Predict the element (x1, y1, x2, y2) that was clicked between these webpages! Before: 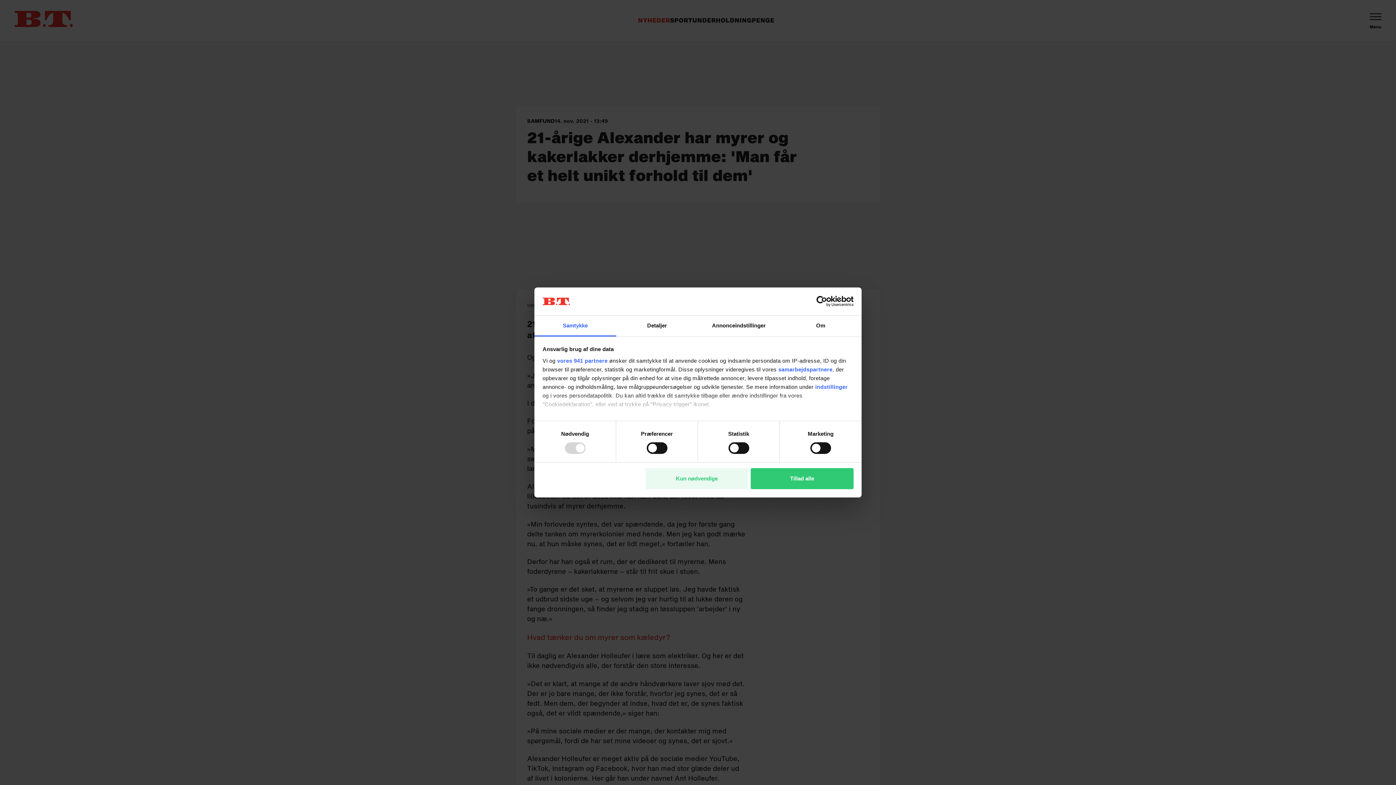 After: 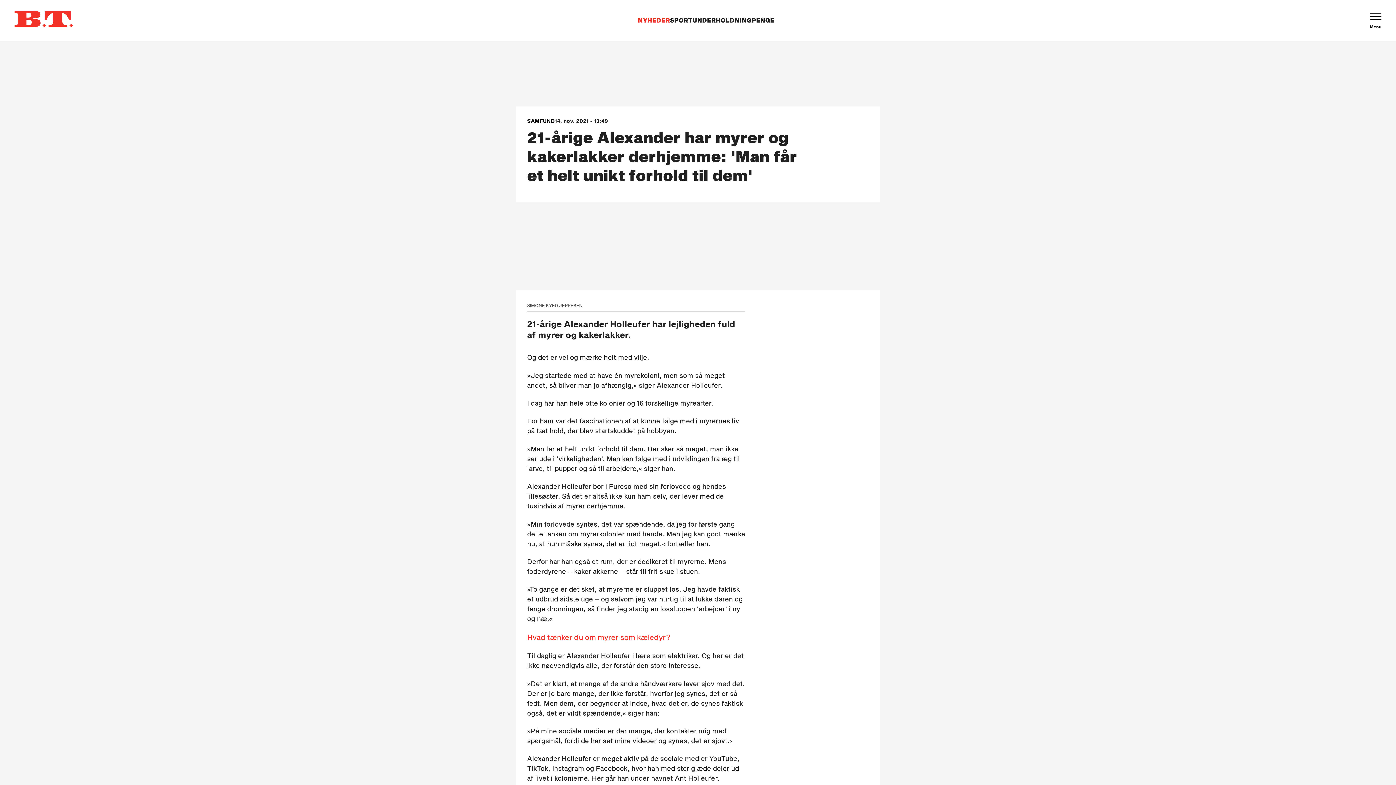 Action: bbox: (751, 468, 853, 489) label: Tillad alle